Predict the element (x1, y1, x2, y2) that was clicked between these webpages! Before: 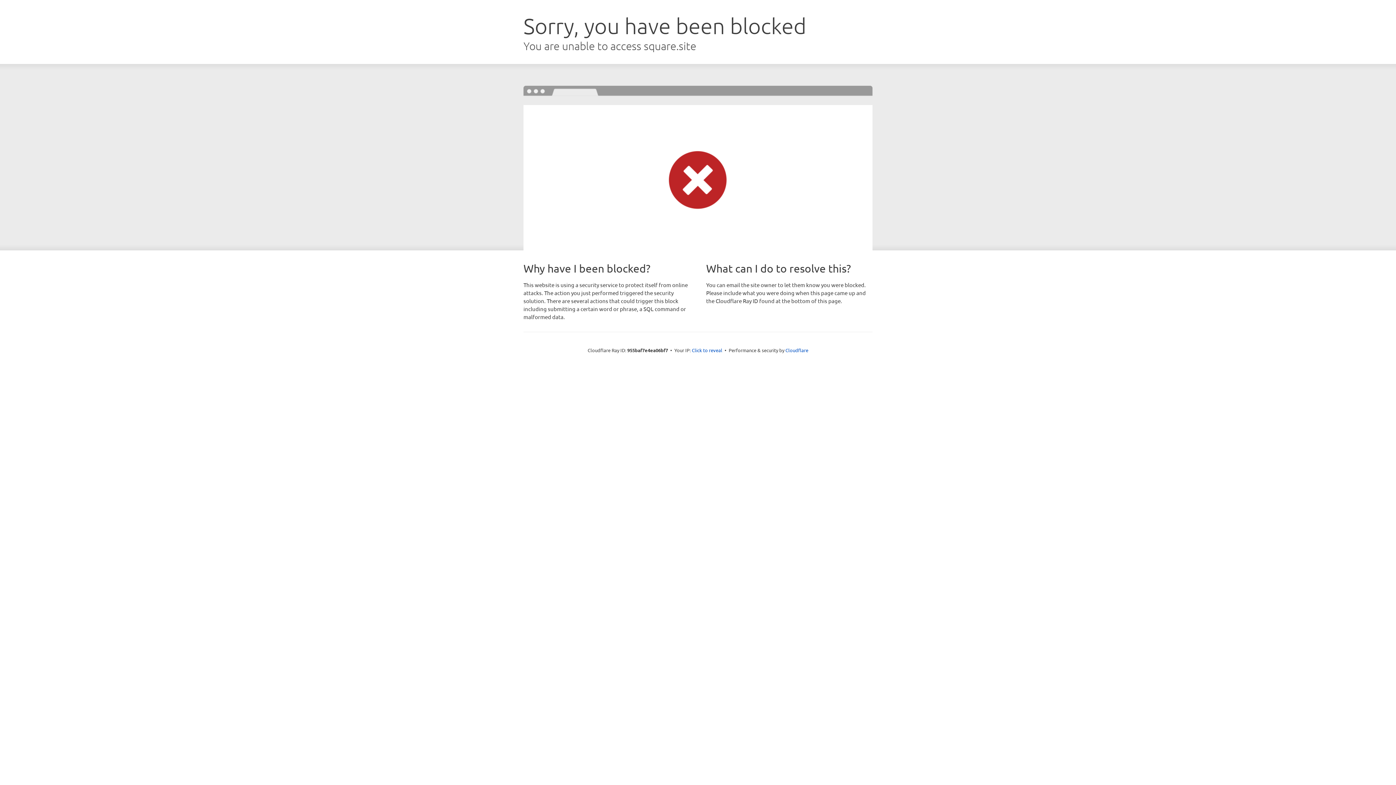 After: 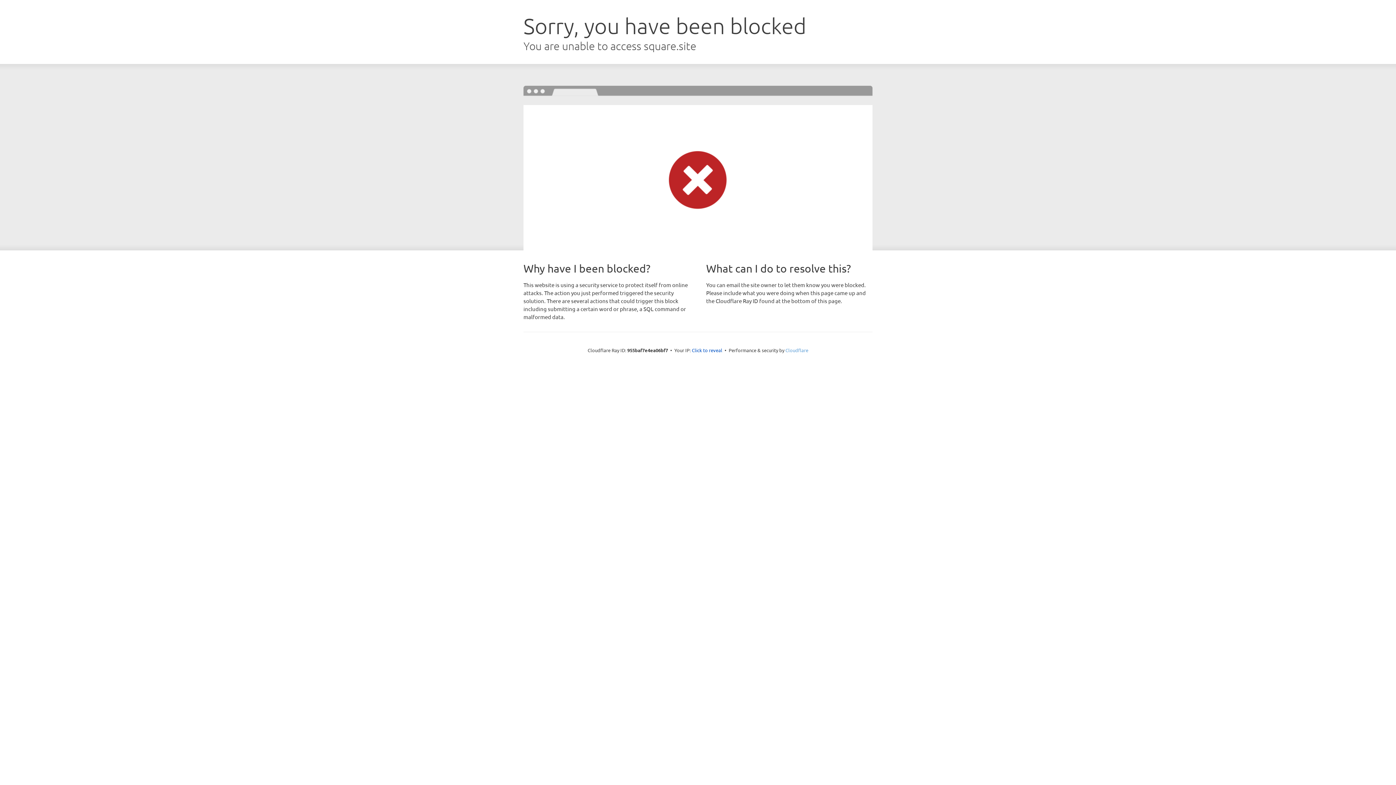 Action: bbox: (785, 347, 808, 353) label: Cloudflare